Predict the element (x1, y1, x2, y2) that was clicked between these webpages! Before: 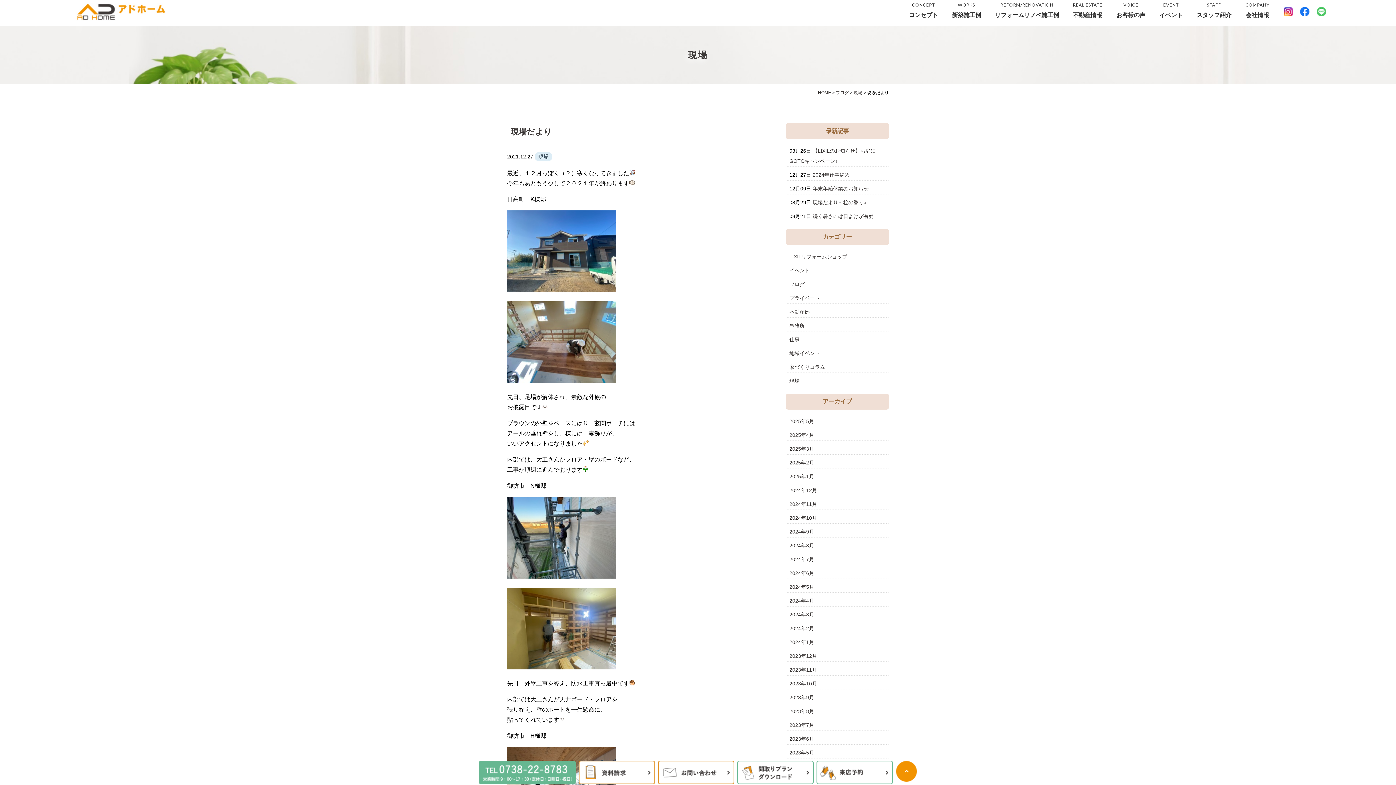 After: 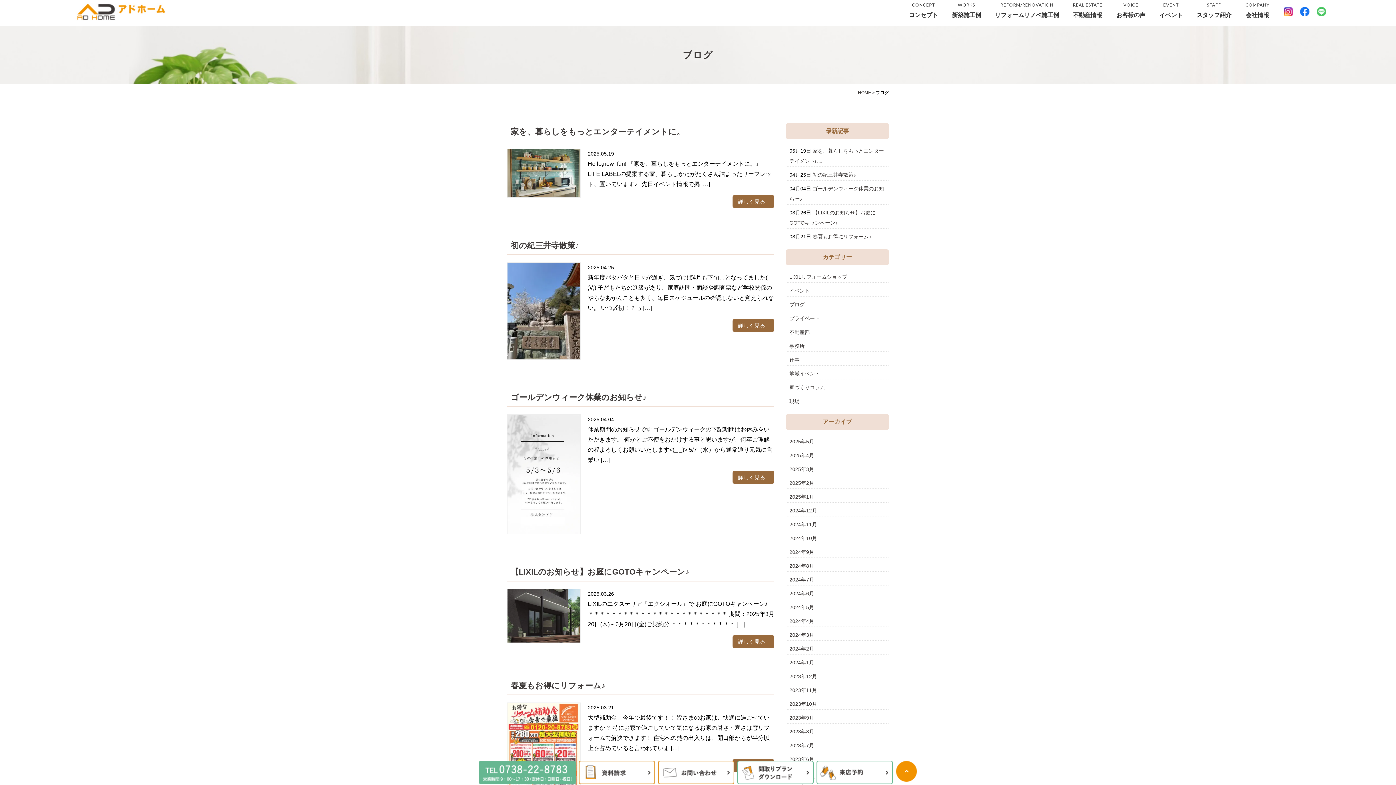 Action: bbox: (836, 90, 849, 95) label: ブログ